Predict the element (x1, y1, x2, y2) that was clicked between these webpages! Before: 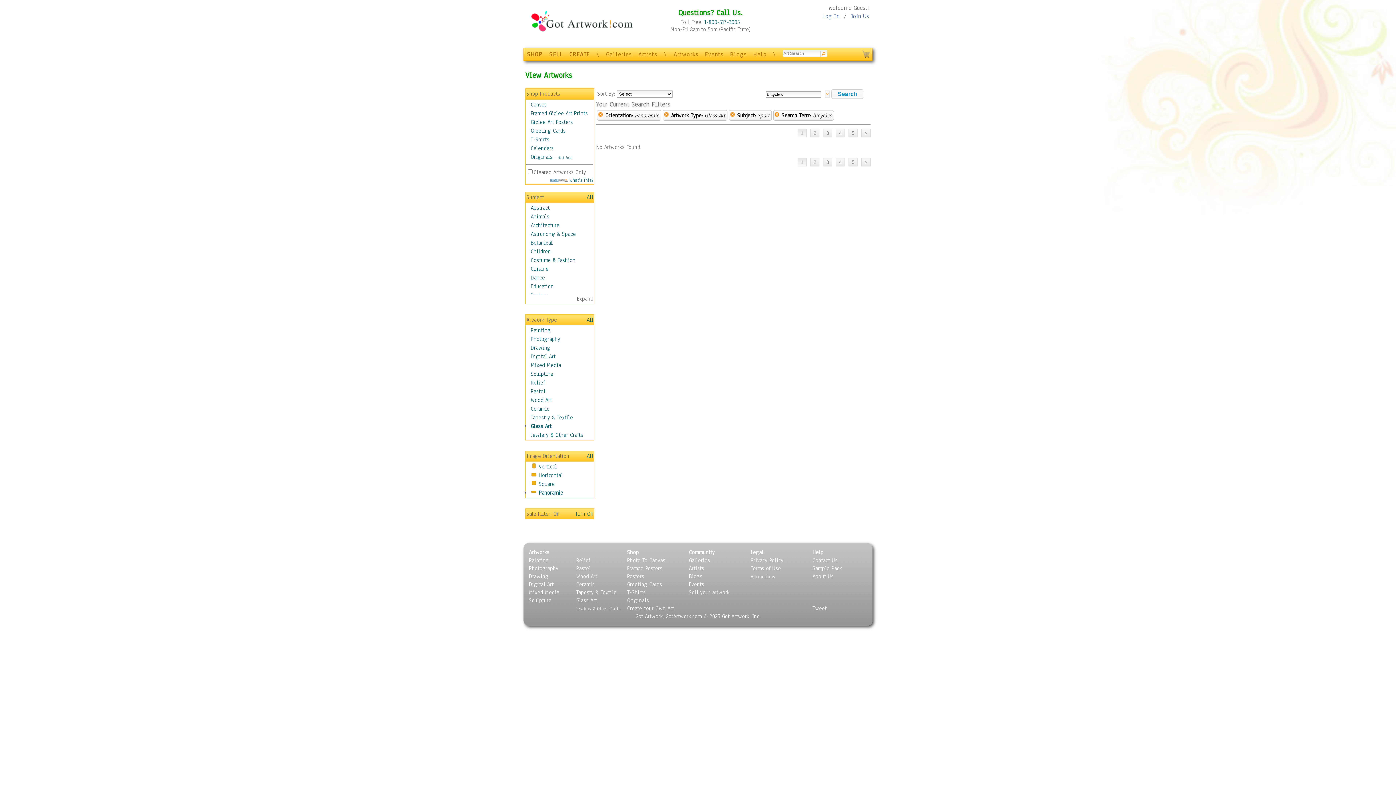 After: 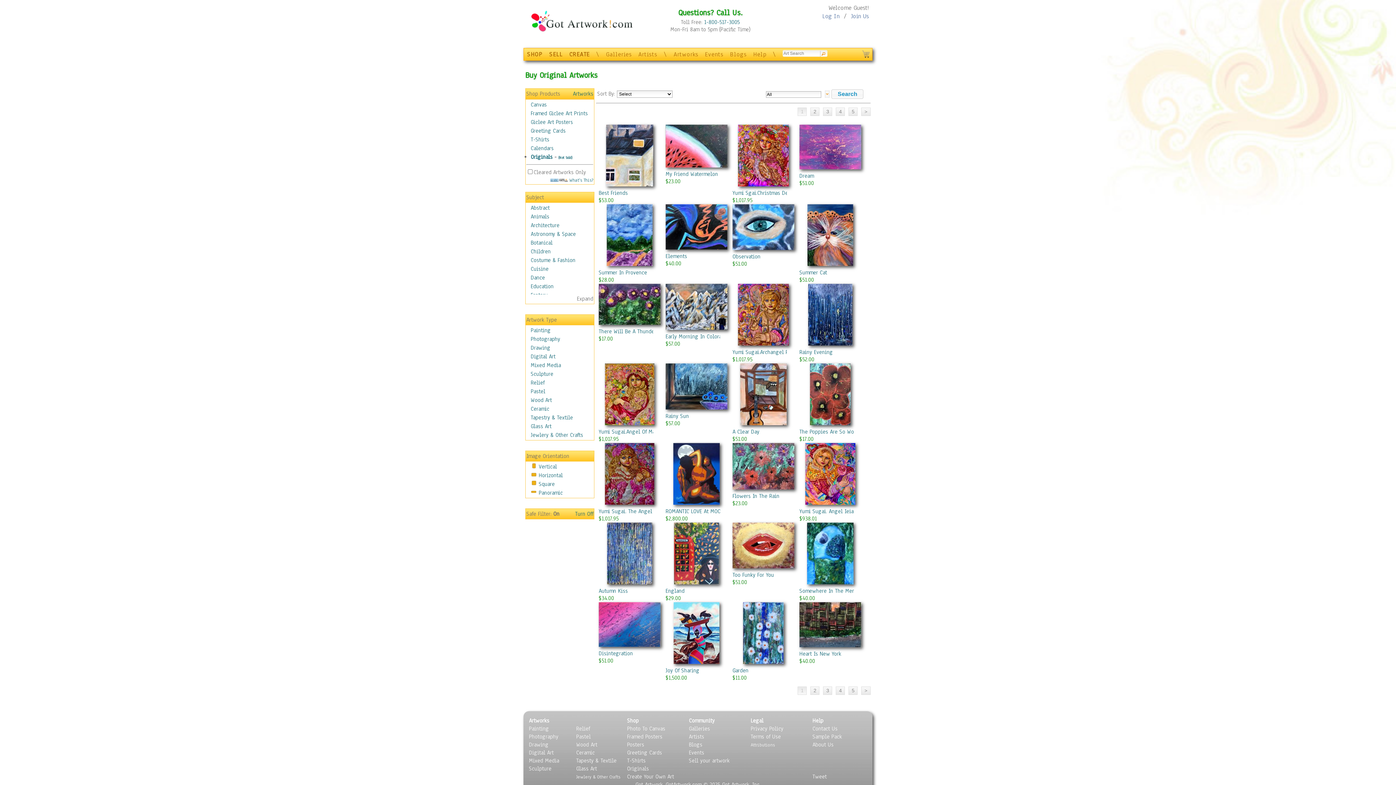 Action: label: (Not Sold) bbox: (558, 155, 572, 160)